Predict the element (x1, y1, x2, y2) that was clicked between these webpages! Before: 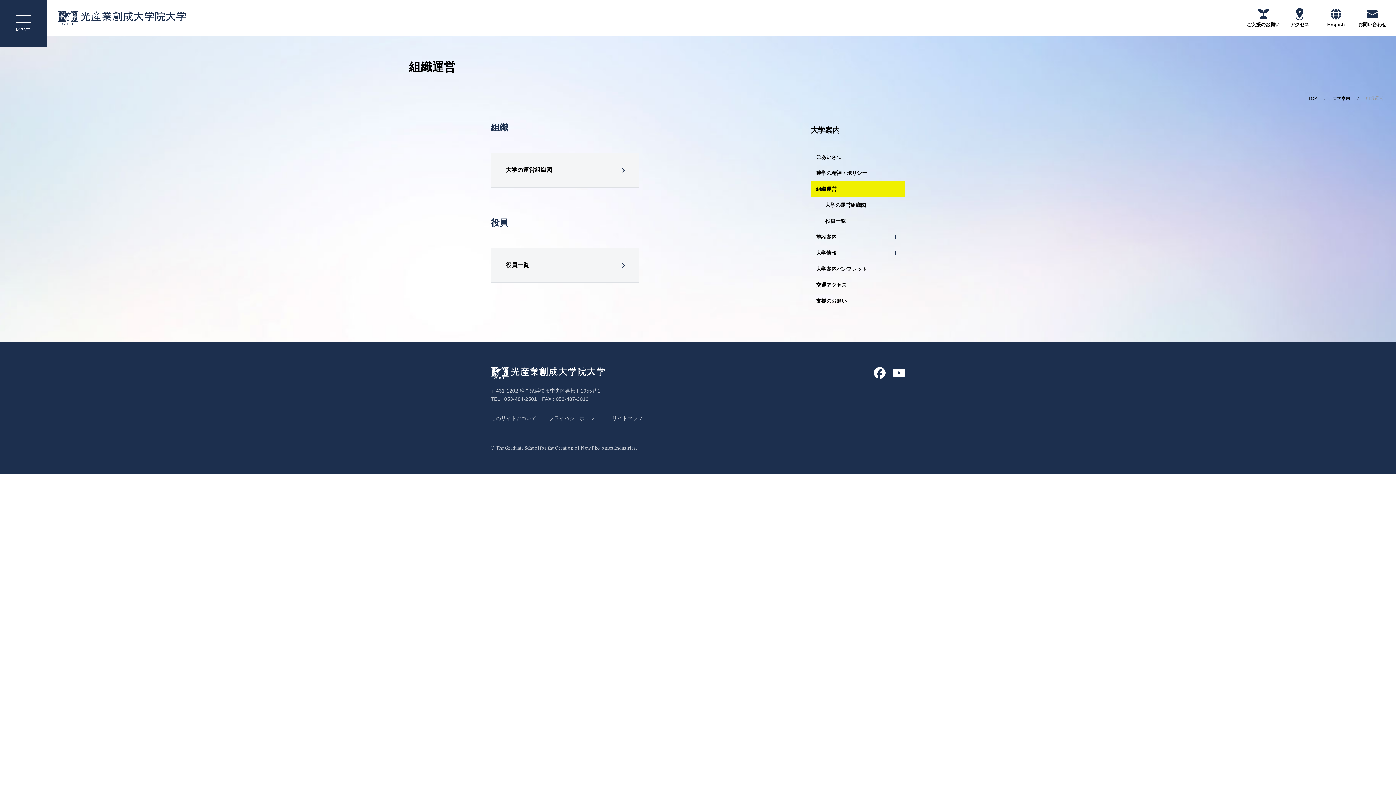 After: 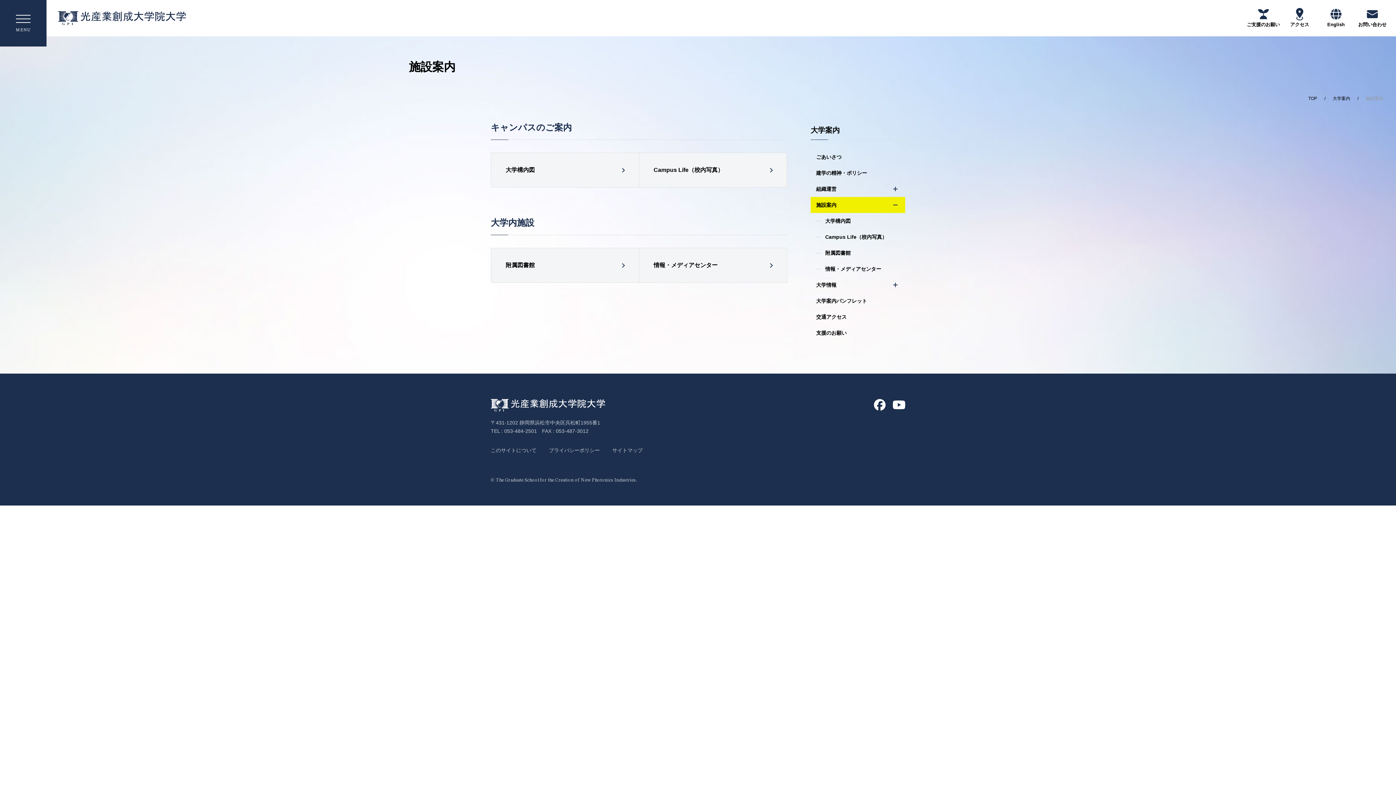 Action: label: 施設案内 bbox: (810, 229, 905, 245)